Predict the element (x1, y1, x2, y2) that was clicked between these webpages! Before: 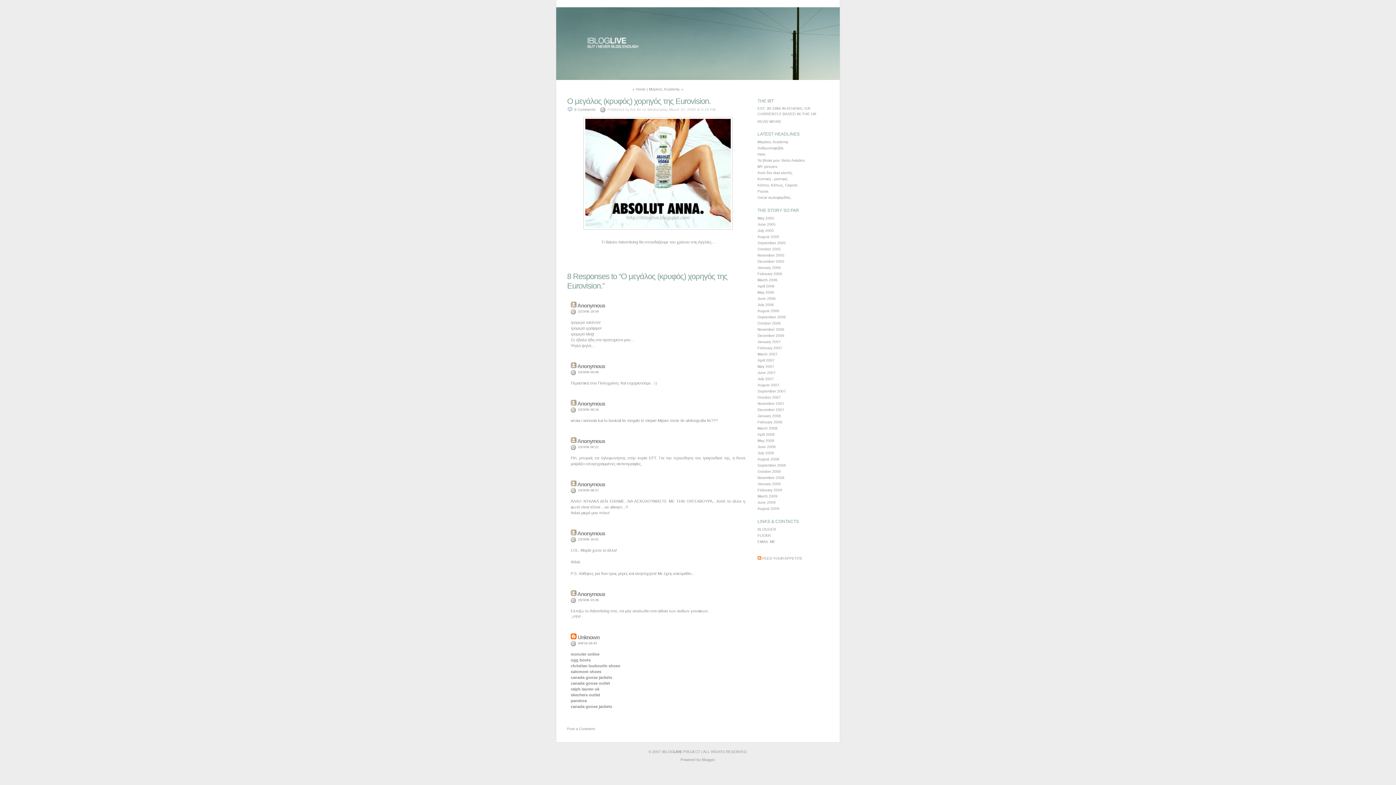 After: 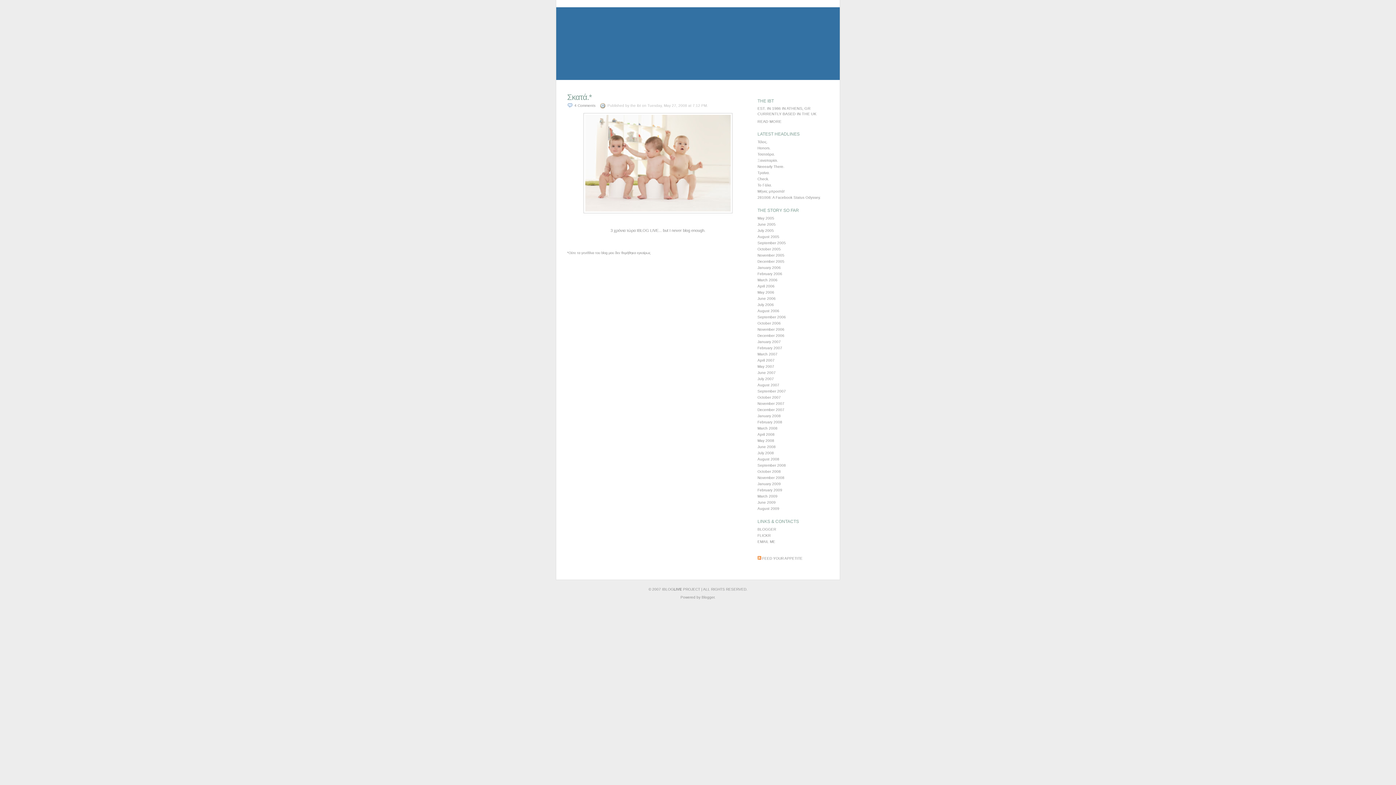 Action: bbox: (757, 438, 774, 442) label: May 2008